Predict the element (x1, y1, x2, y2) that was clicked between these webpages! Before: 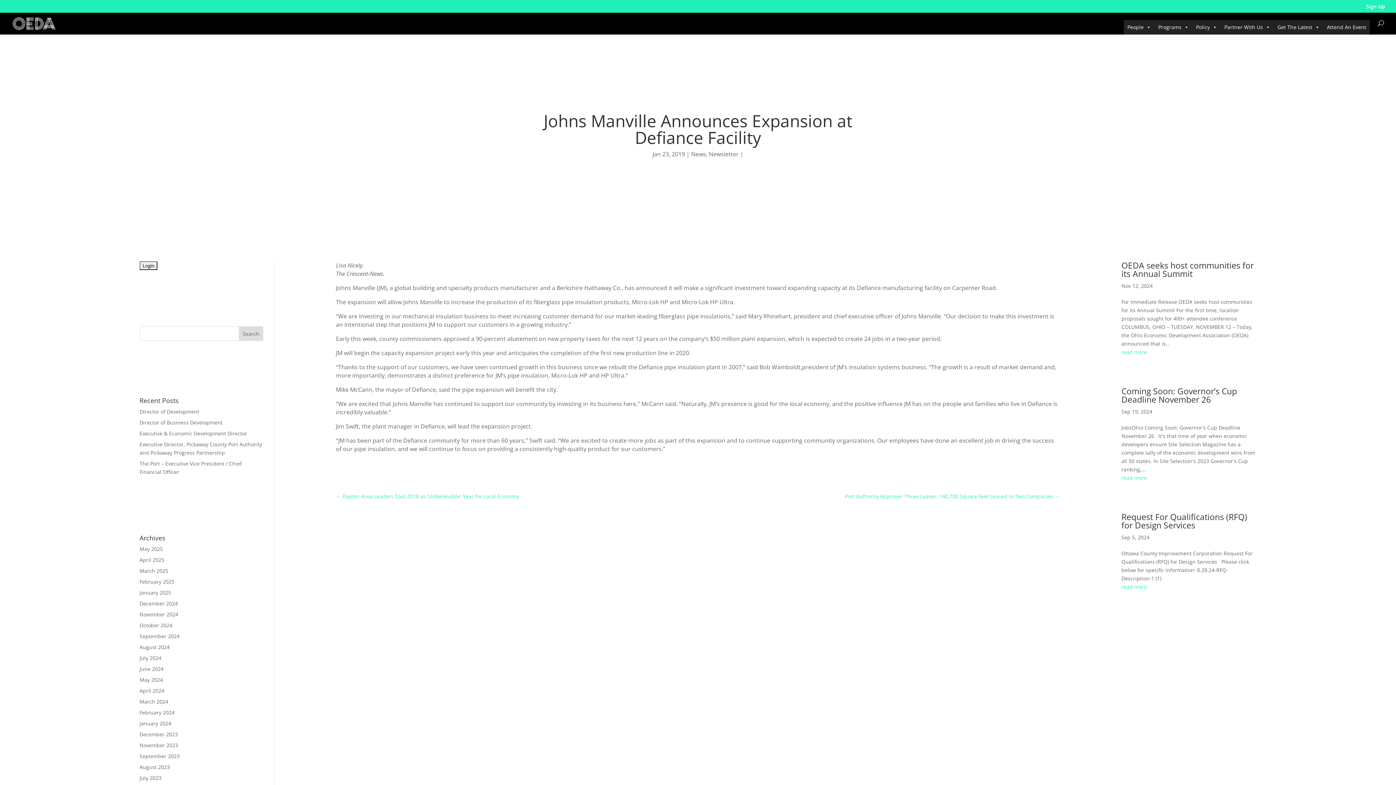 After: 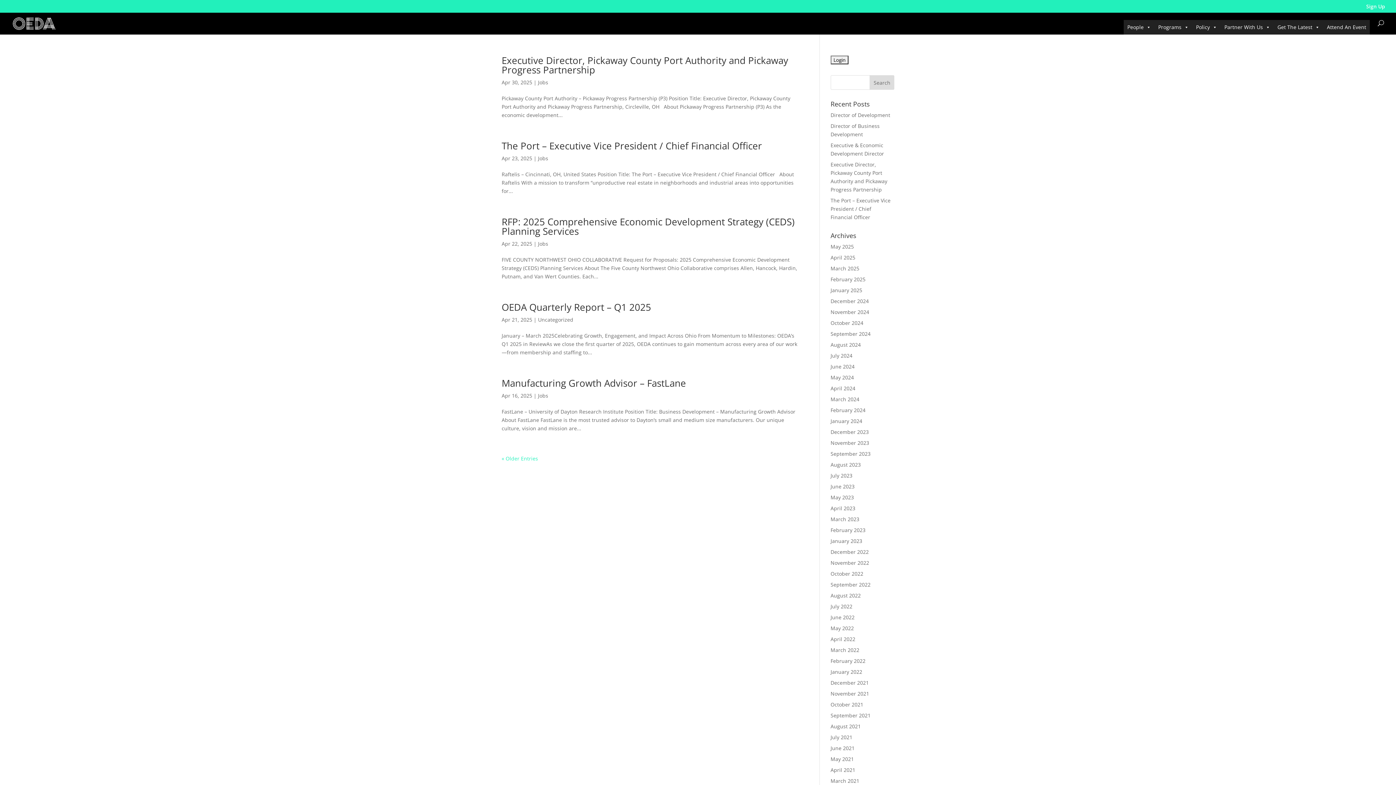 Action: label: April 2025 bbox: (139, 556, 164, 563)